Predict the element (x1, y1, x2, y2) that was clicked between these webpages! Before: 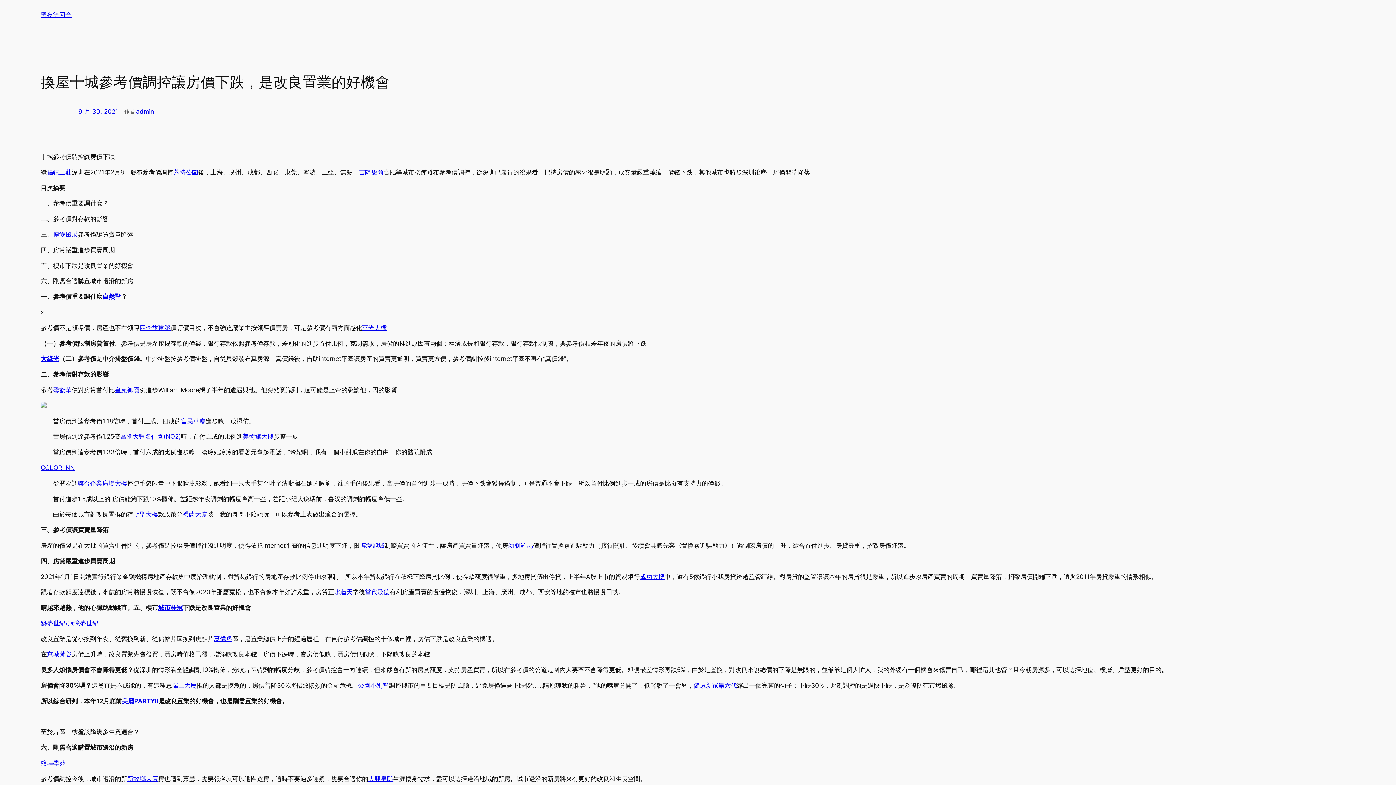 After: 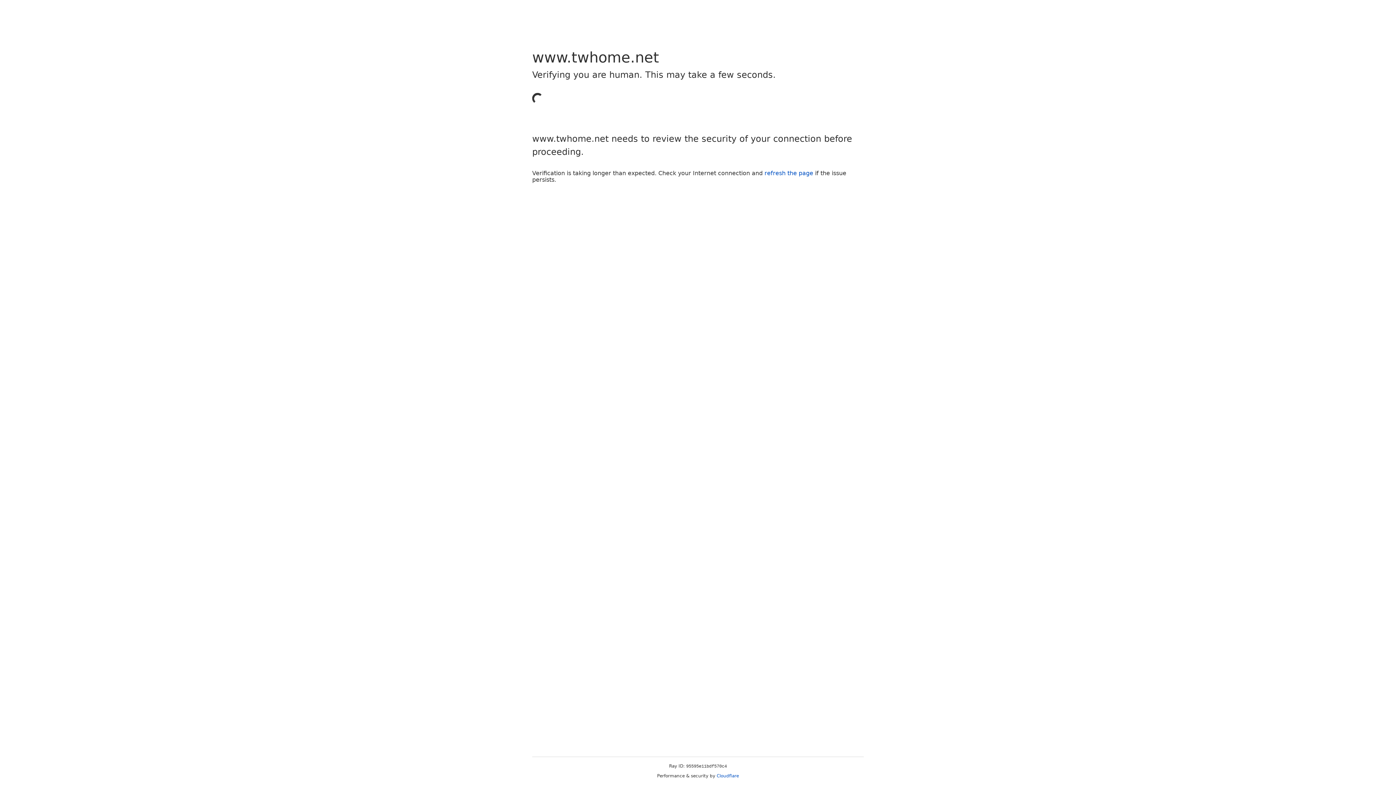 Action: label: 公園小別墅 bbox: (358, 682, 389, 689)